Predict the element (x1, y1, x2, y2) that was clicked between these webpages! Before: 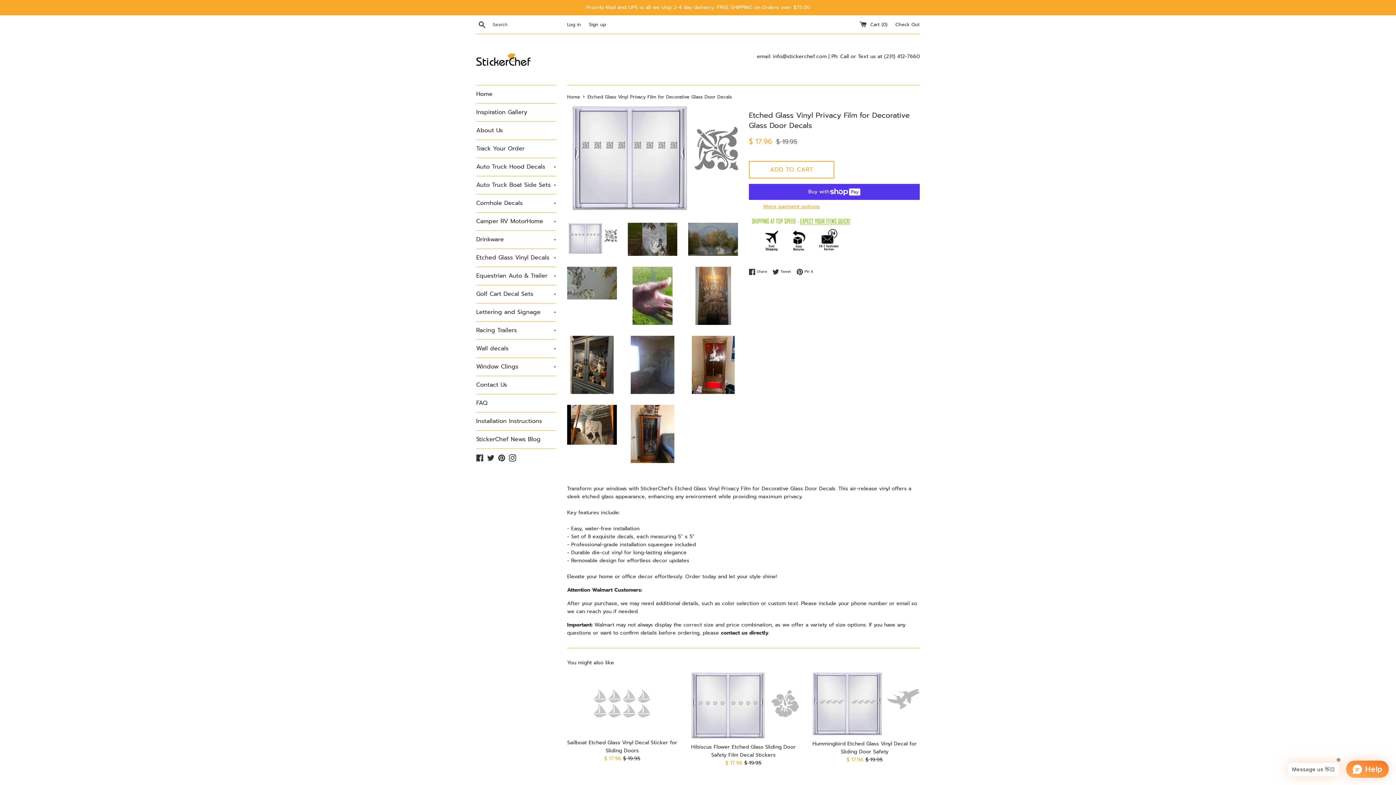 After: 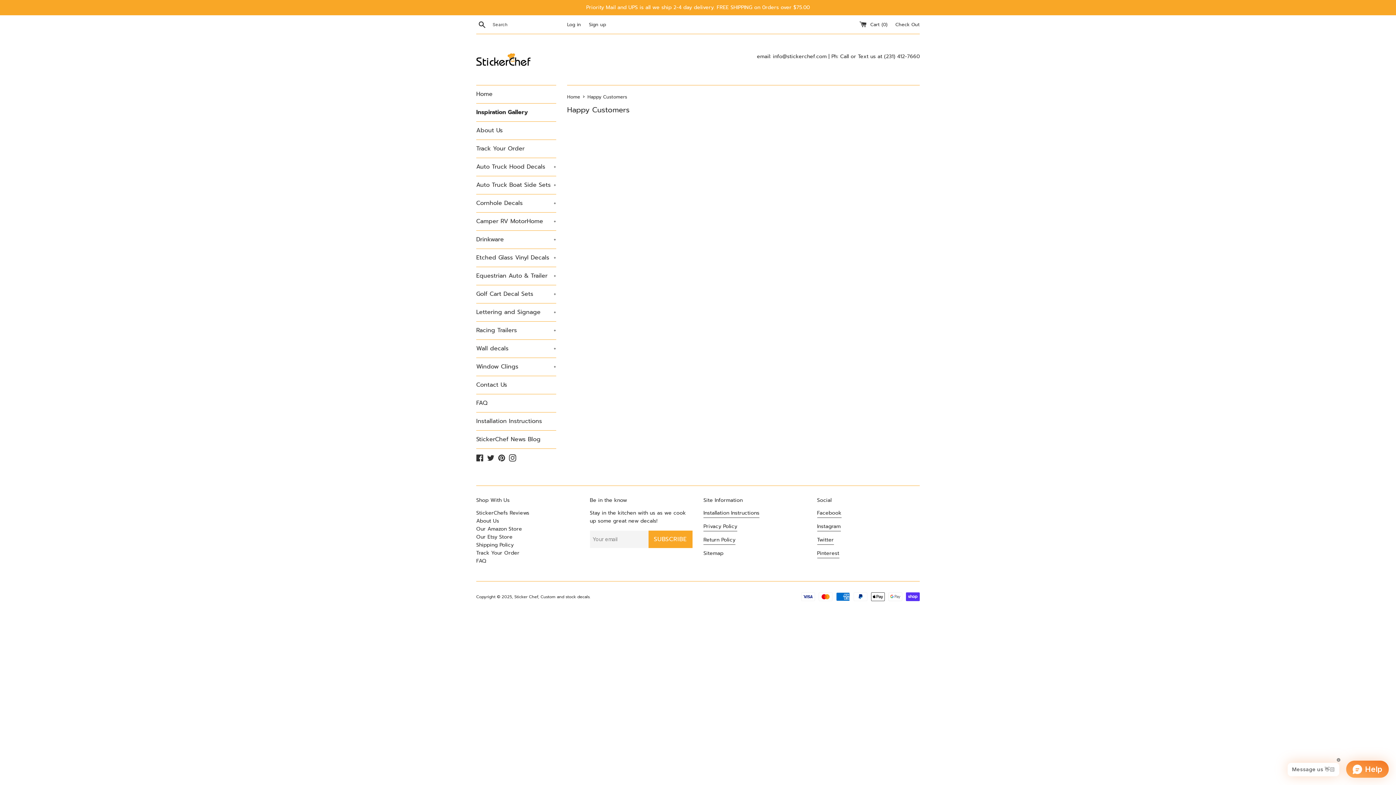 Action: bbox: (476, 103, 556, 121) label: Inspiration Gallery